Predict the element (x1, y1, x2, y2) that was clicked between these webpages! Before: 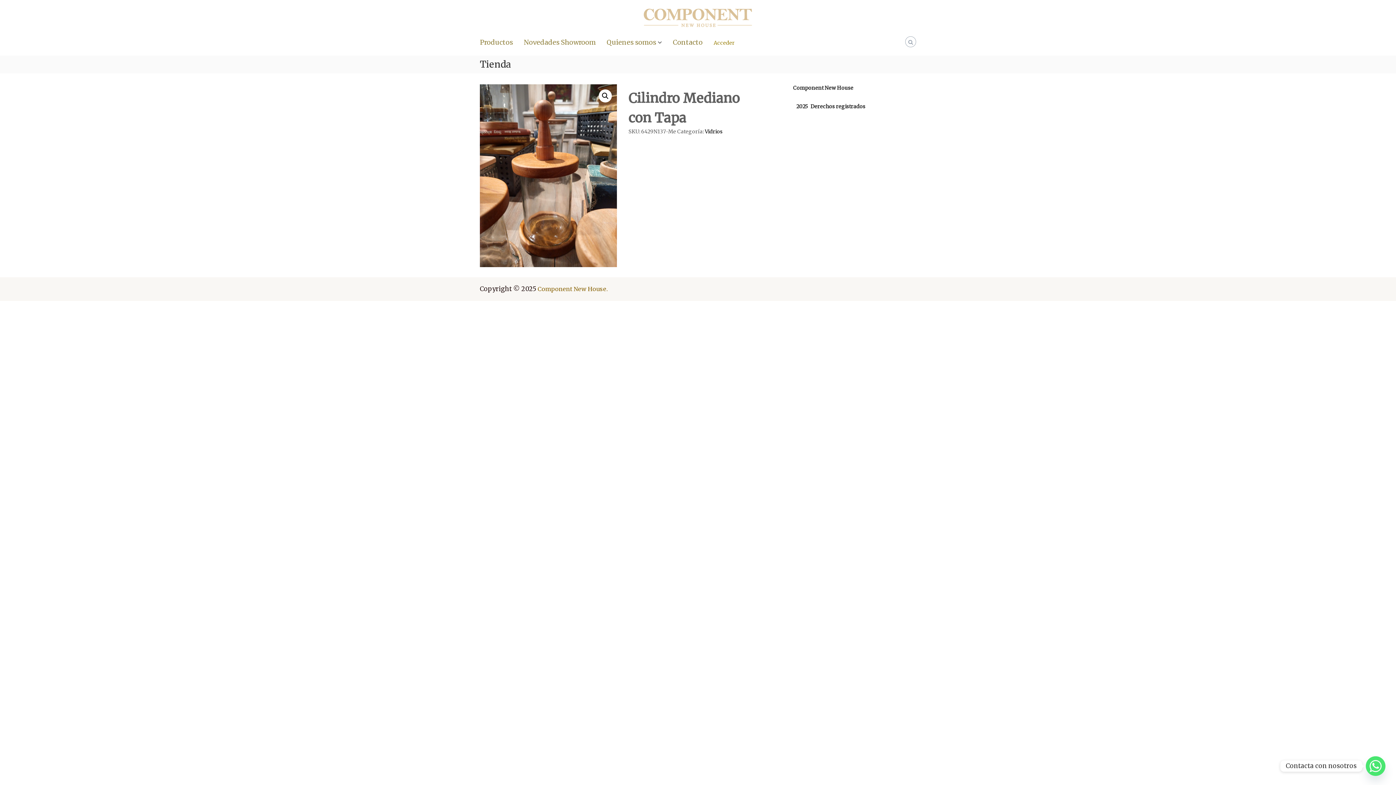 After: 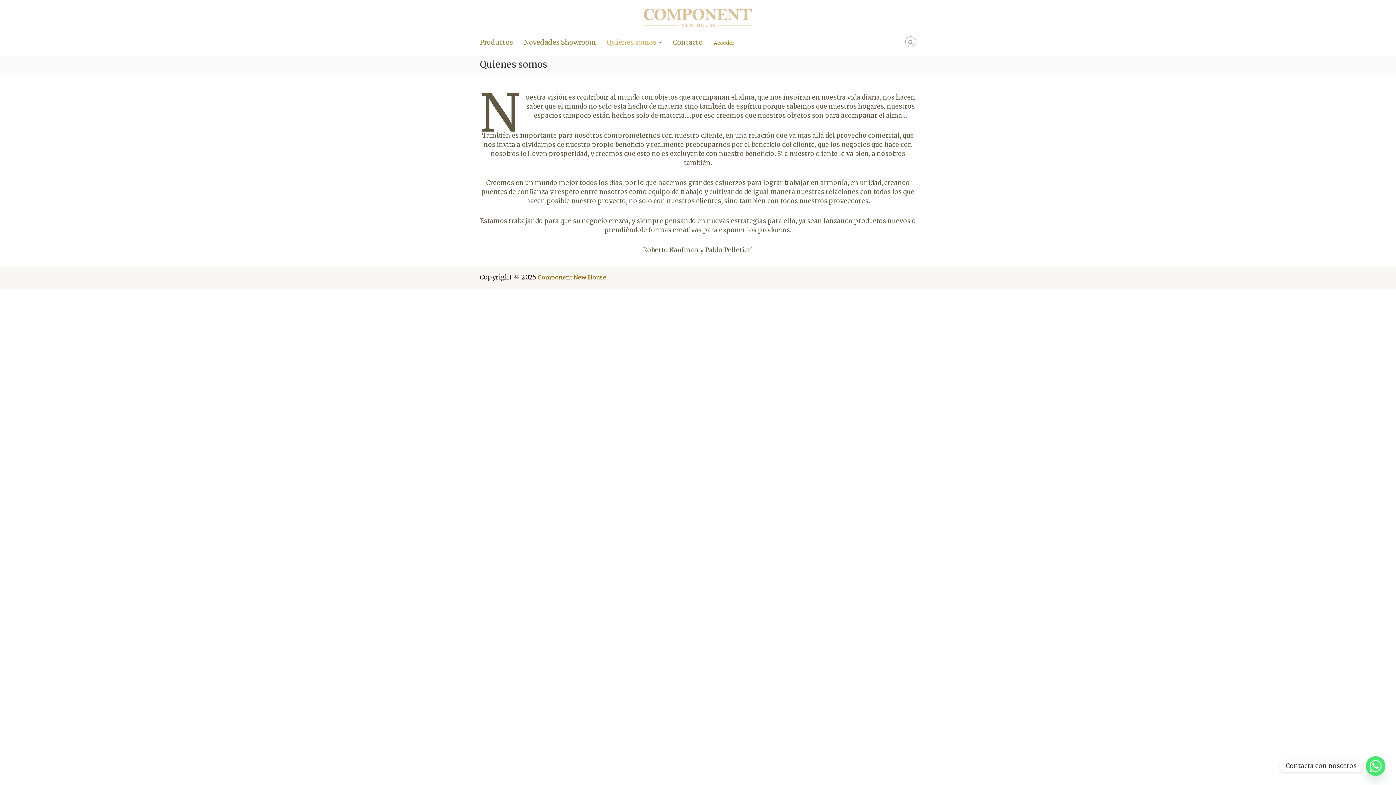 Action: label: Quienes somos bbox: (606, 38, 656, 46)